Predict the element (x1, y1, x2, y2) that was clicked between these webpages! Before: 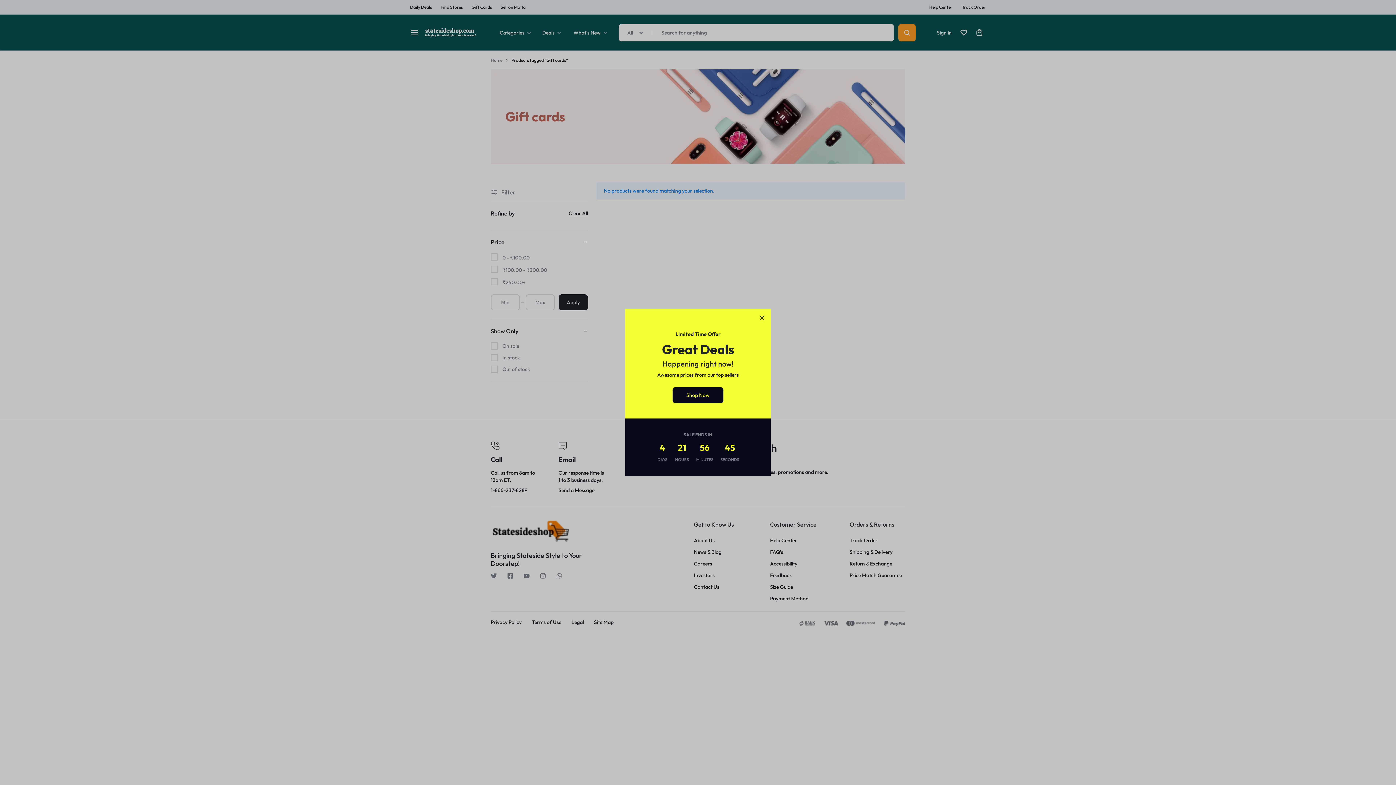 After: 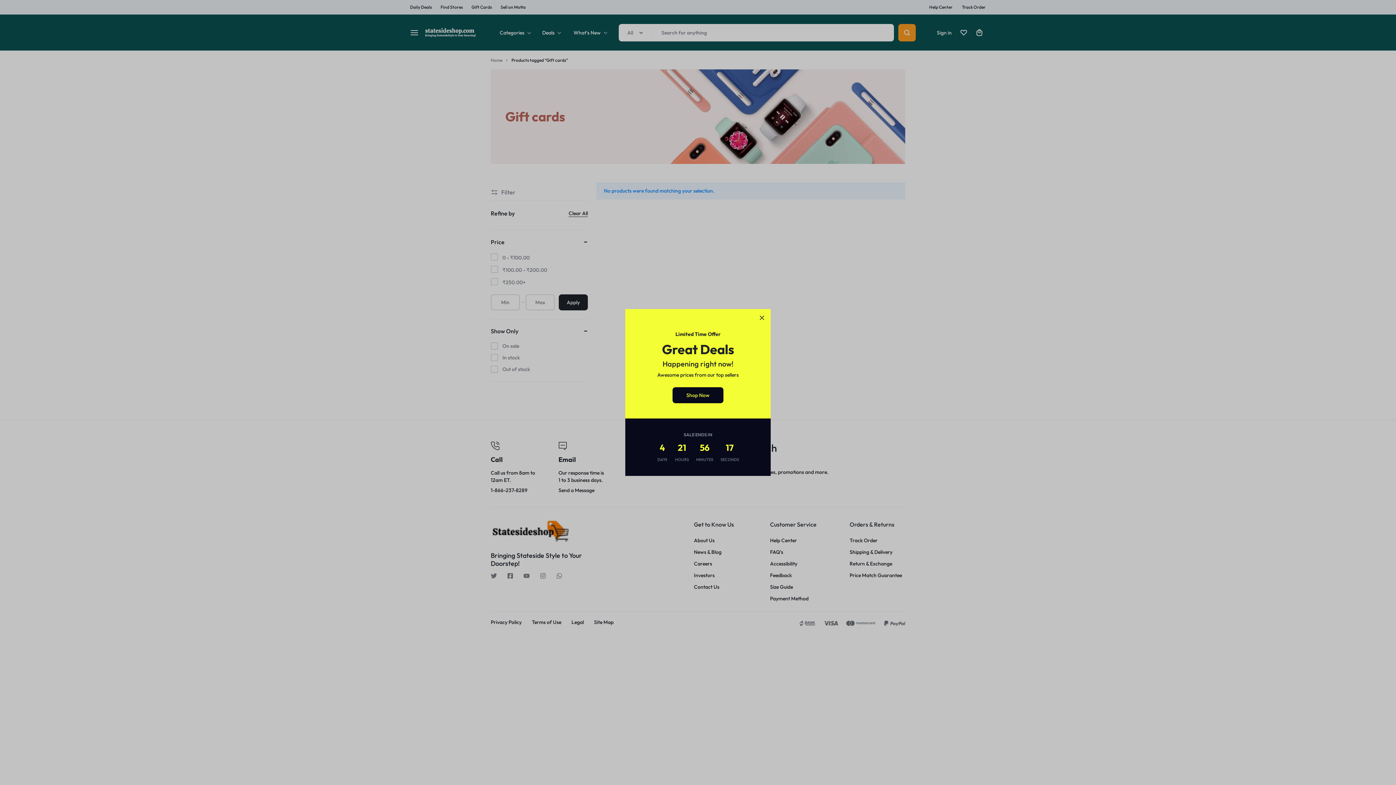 Action: label: Shop Now bbox: (672, 387, 723, 403)